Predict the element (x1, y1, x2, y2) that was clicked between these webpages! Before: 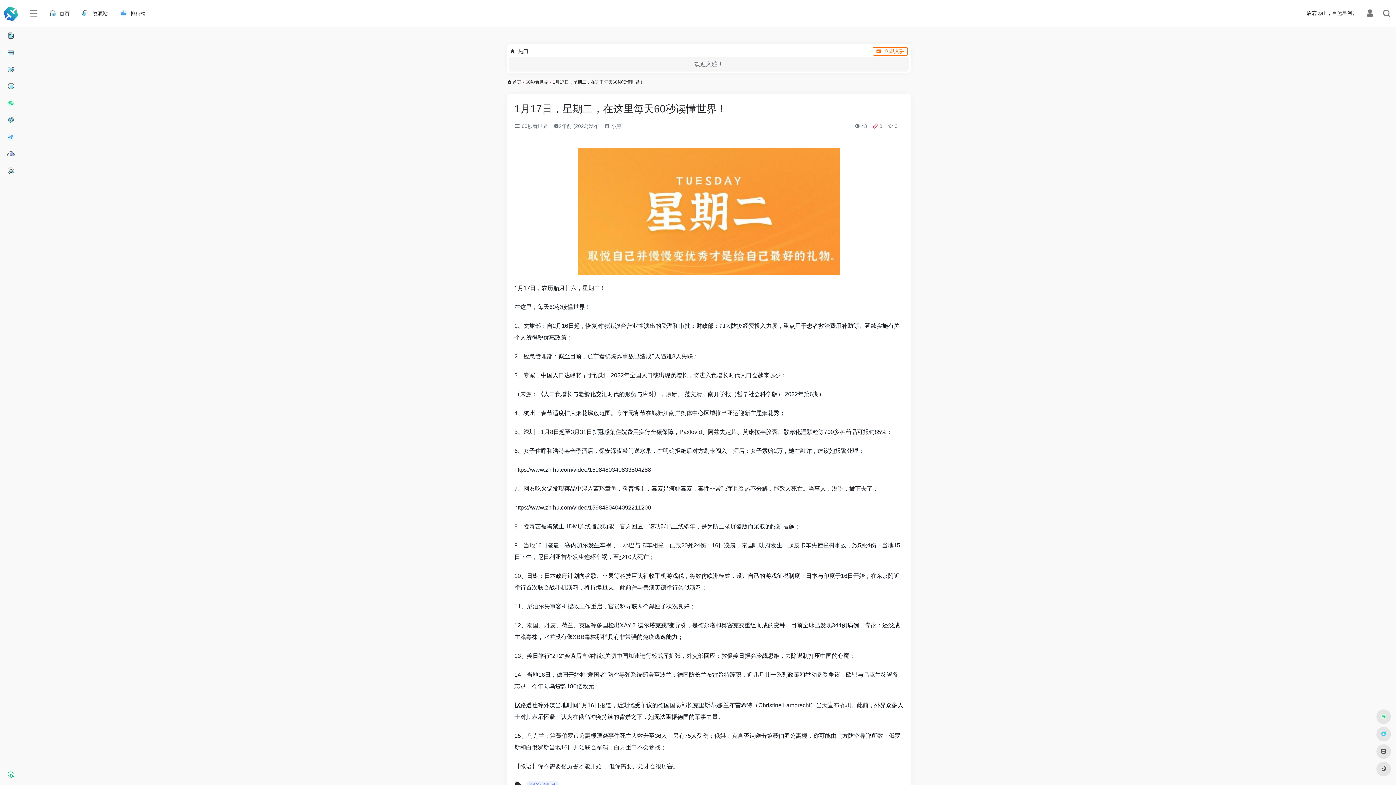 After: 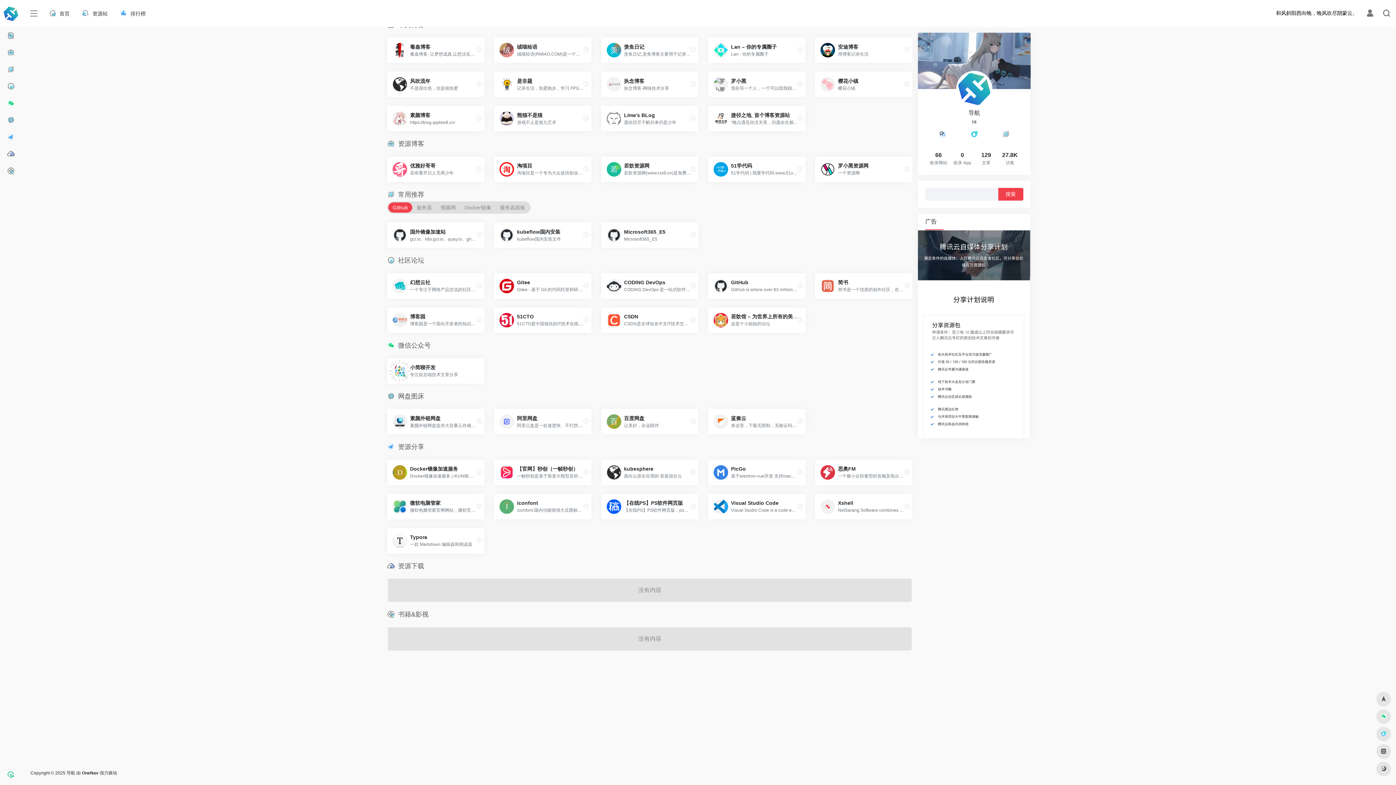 Action: bbox: (2, 78, 18, 94)